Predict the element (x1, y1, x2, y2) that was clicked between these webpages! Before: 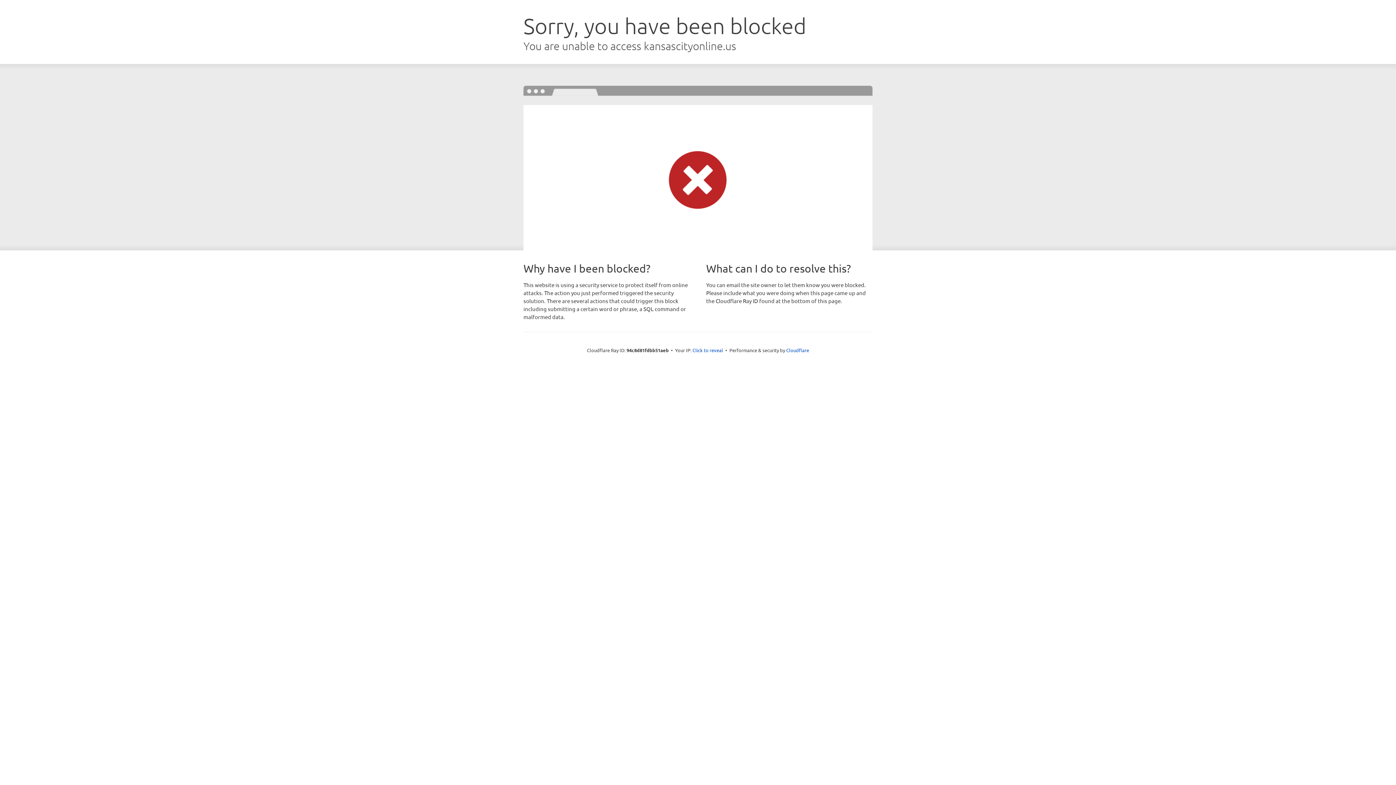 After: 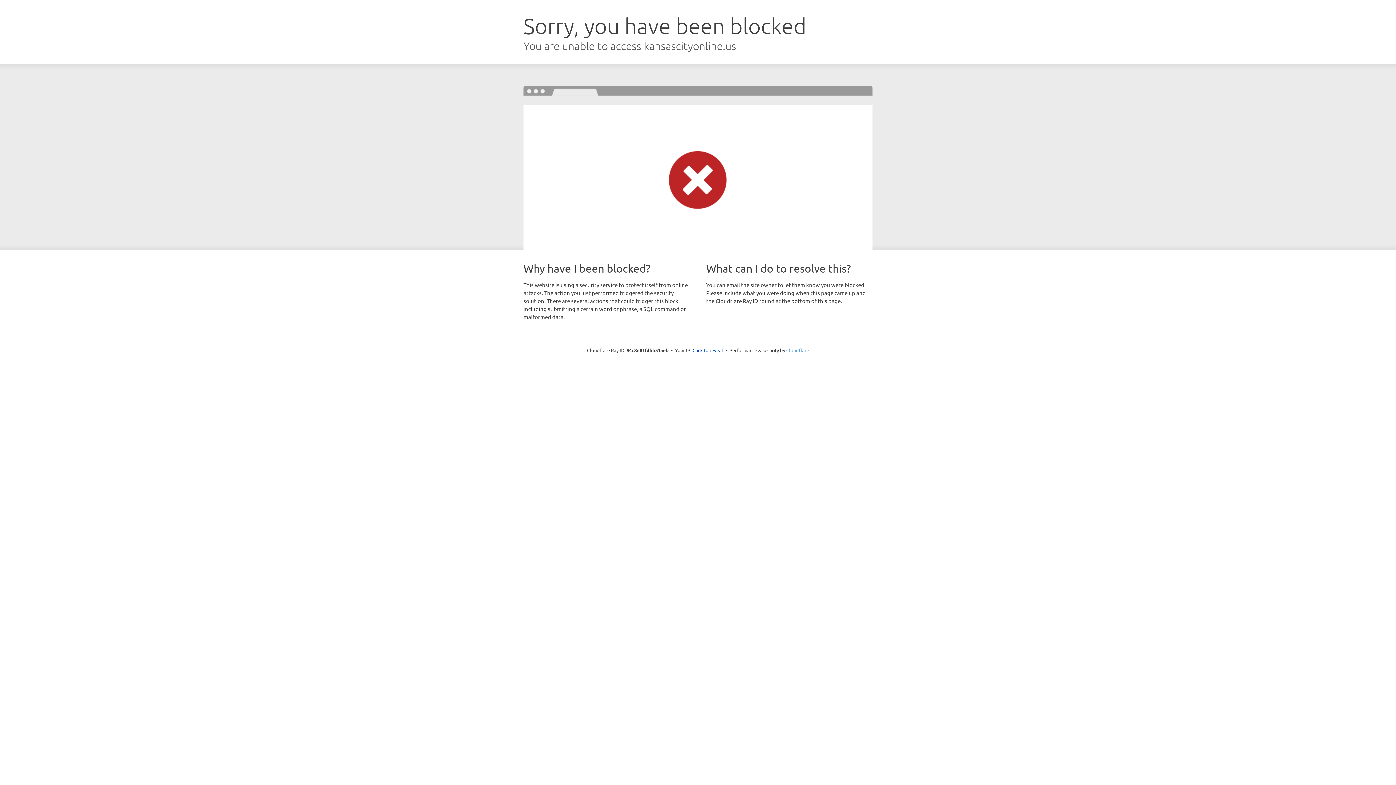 Action: label: Cloudflare bbox: (786, 347, 809, 353)